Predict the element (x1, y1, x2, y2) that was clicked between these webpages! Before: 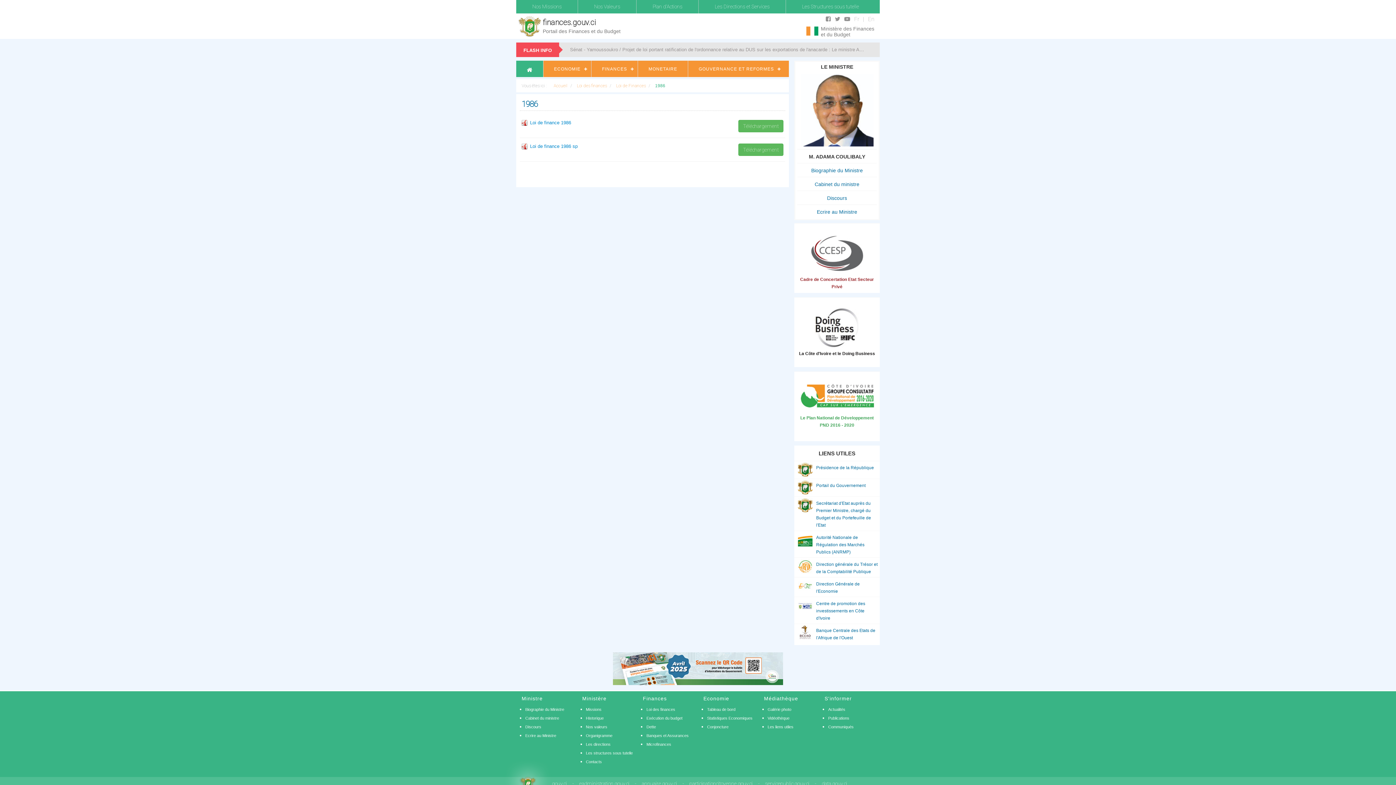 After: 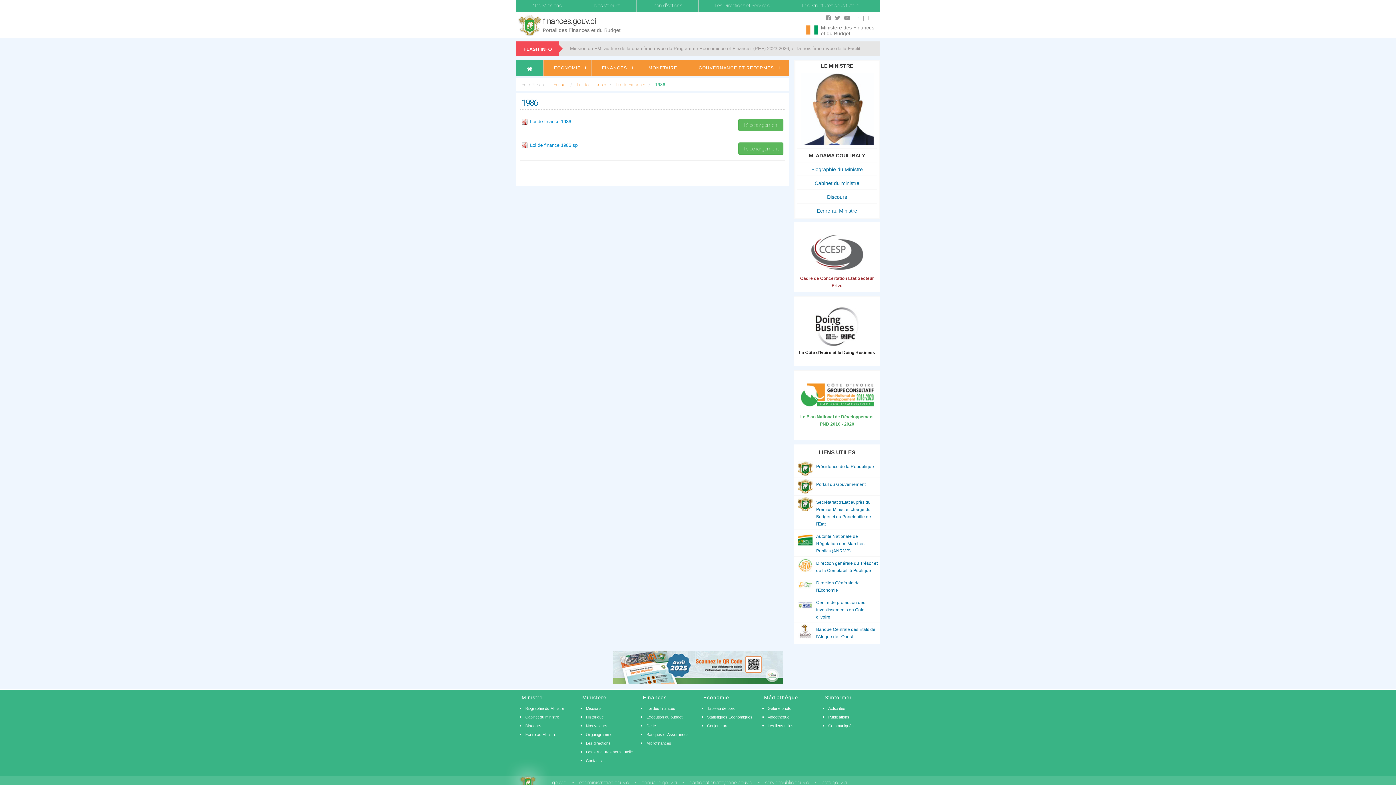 Action: bbox: (579, 781, 633, 786) label: eadministration.gouv.ci